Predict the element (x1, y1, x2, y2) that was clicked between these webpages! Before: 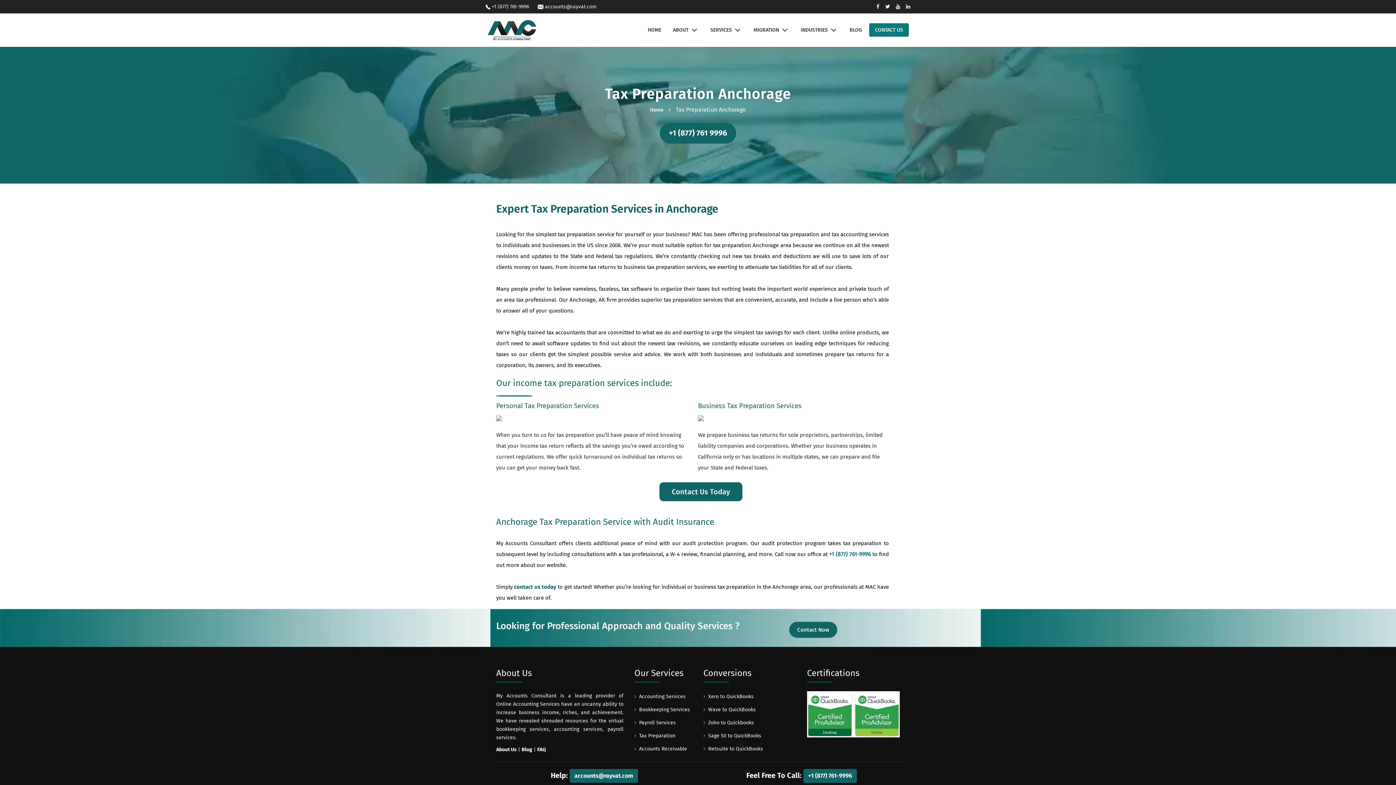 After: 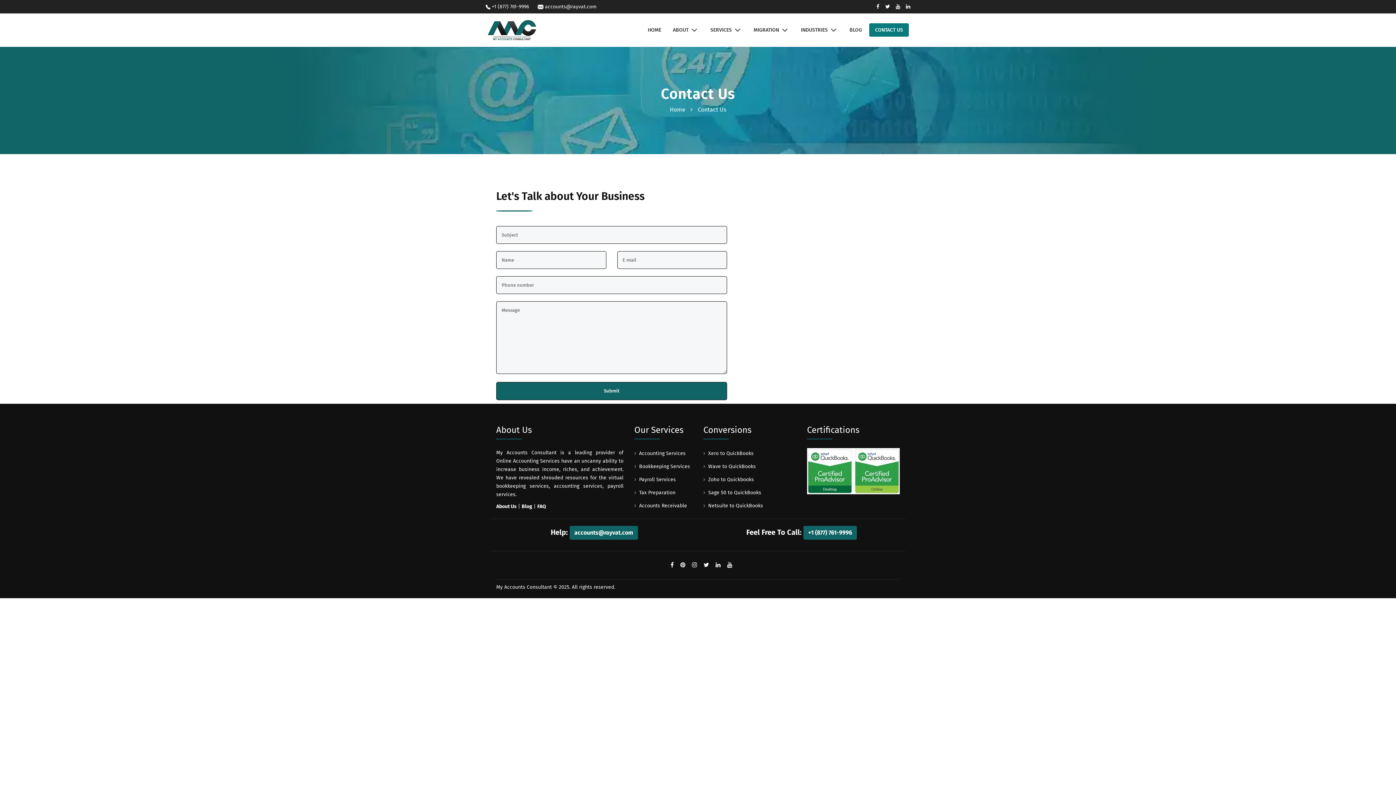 Action: bbox: (659, 482, 742, 501) label: Contact Us Today